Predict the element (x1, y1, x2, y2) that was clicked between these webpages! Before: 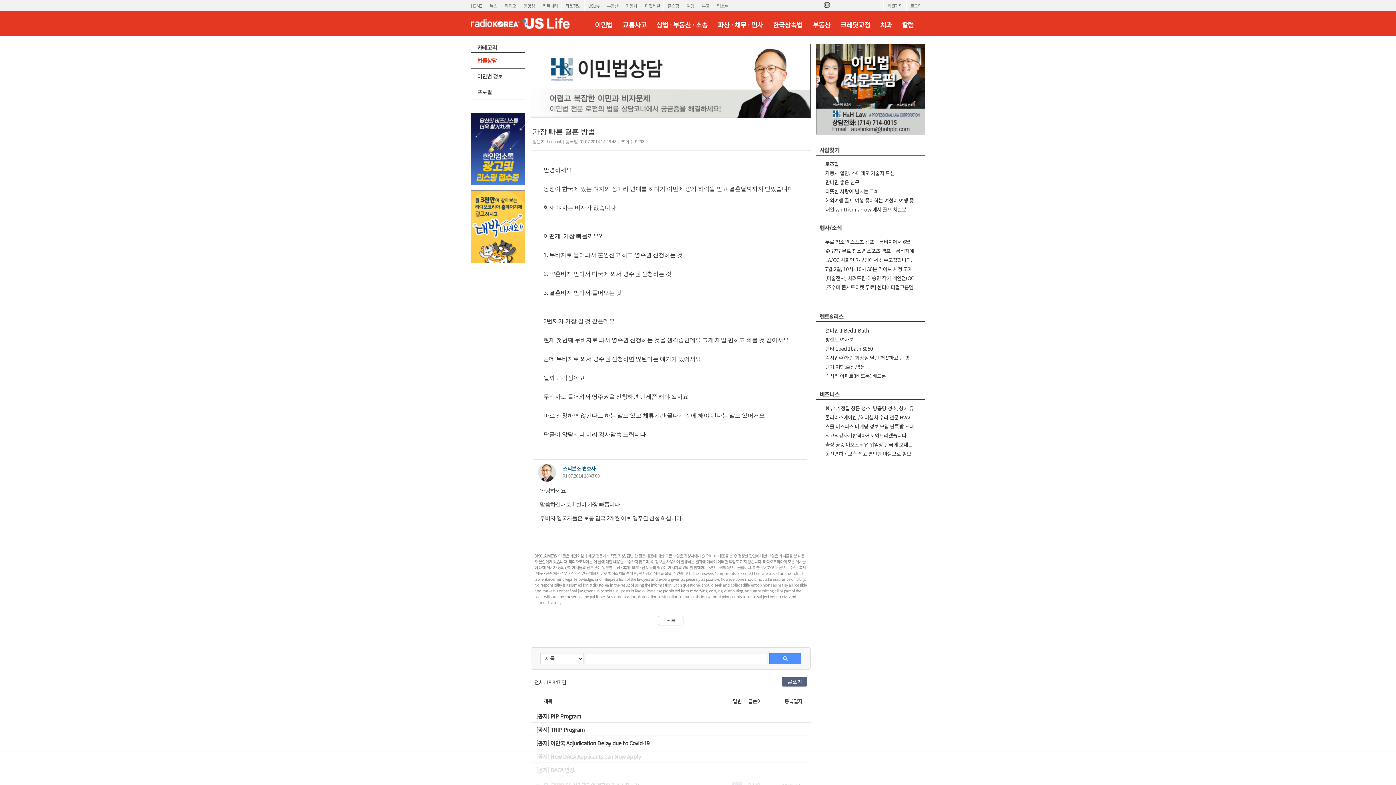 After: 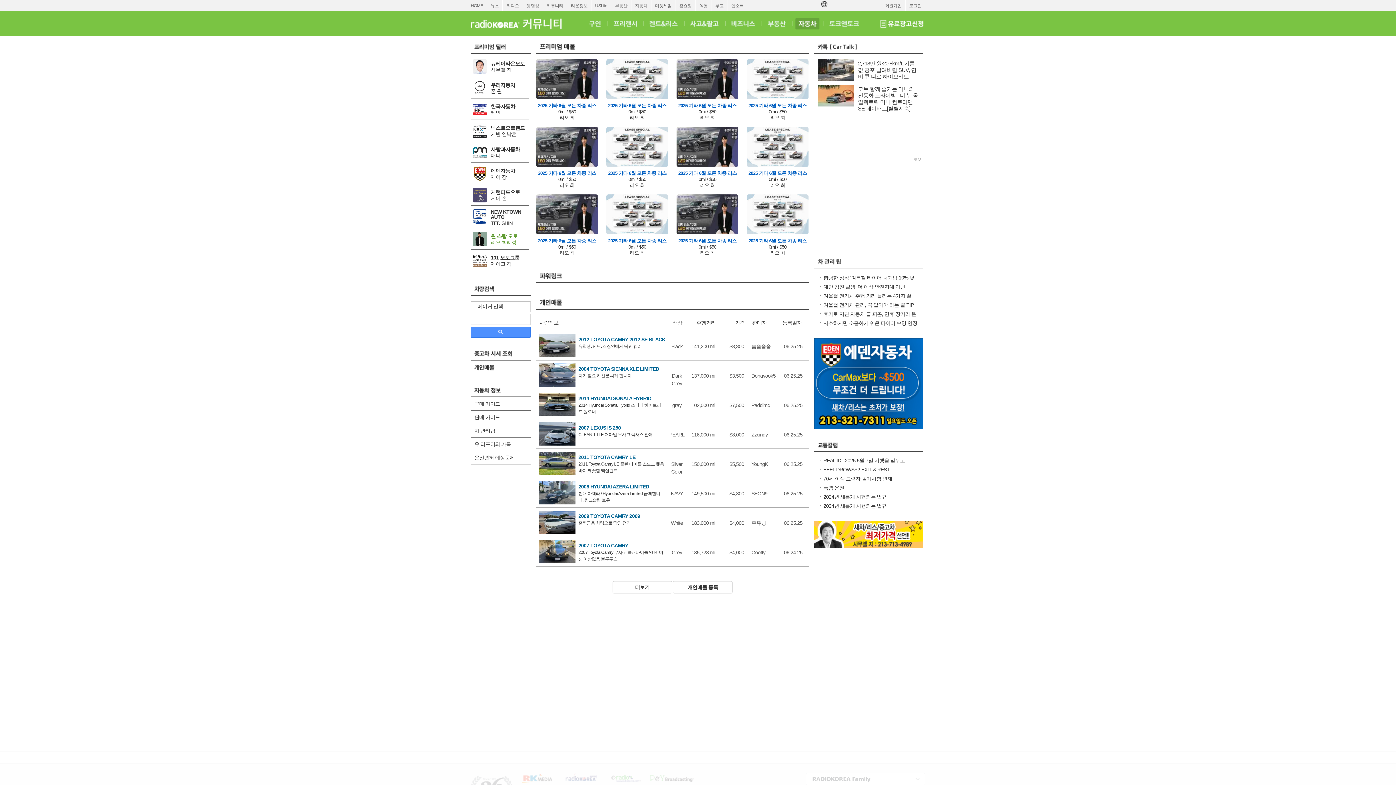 Action: bbox: (622, 0, 641, 11) label: 자동차